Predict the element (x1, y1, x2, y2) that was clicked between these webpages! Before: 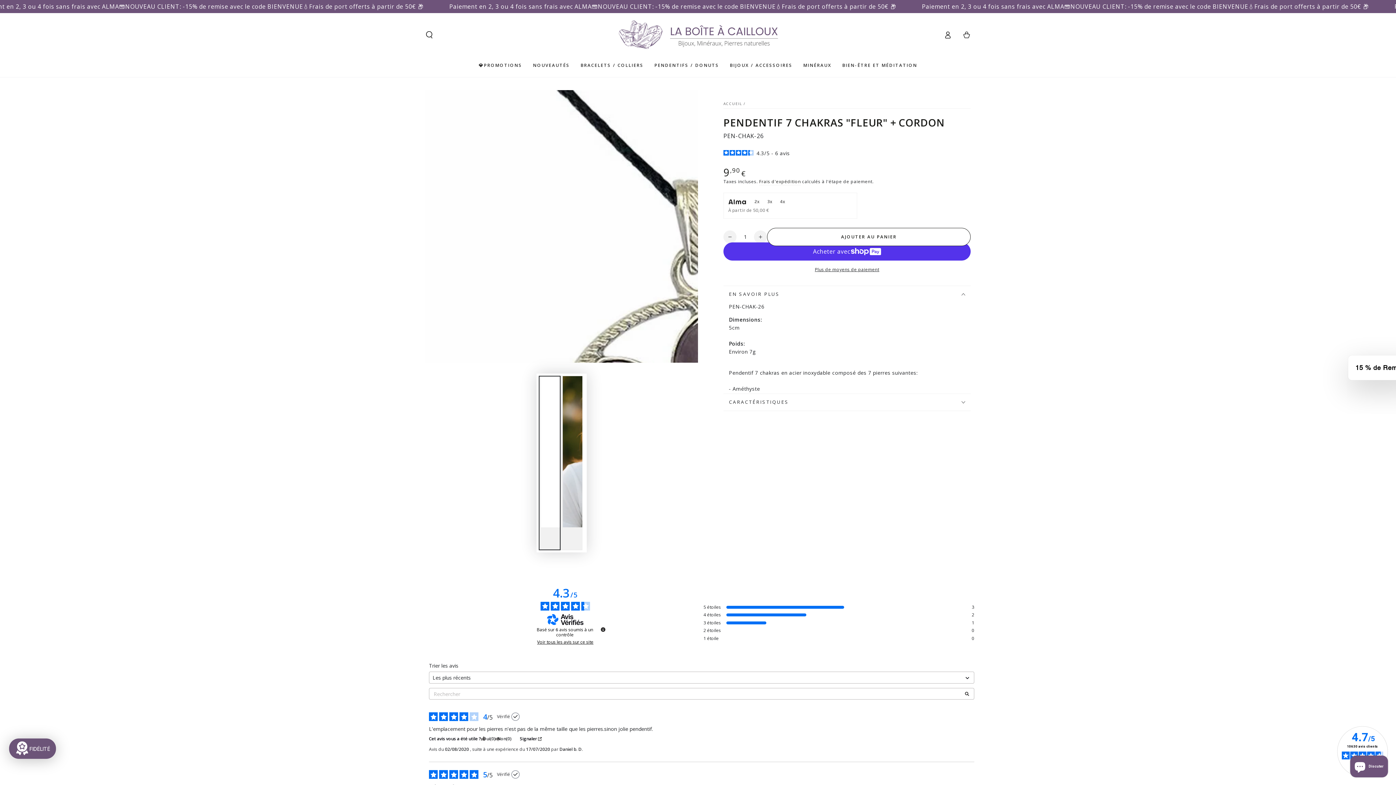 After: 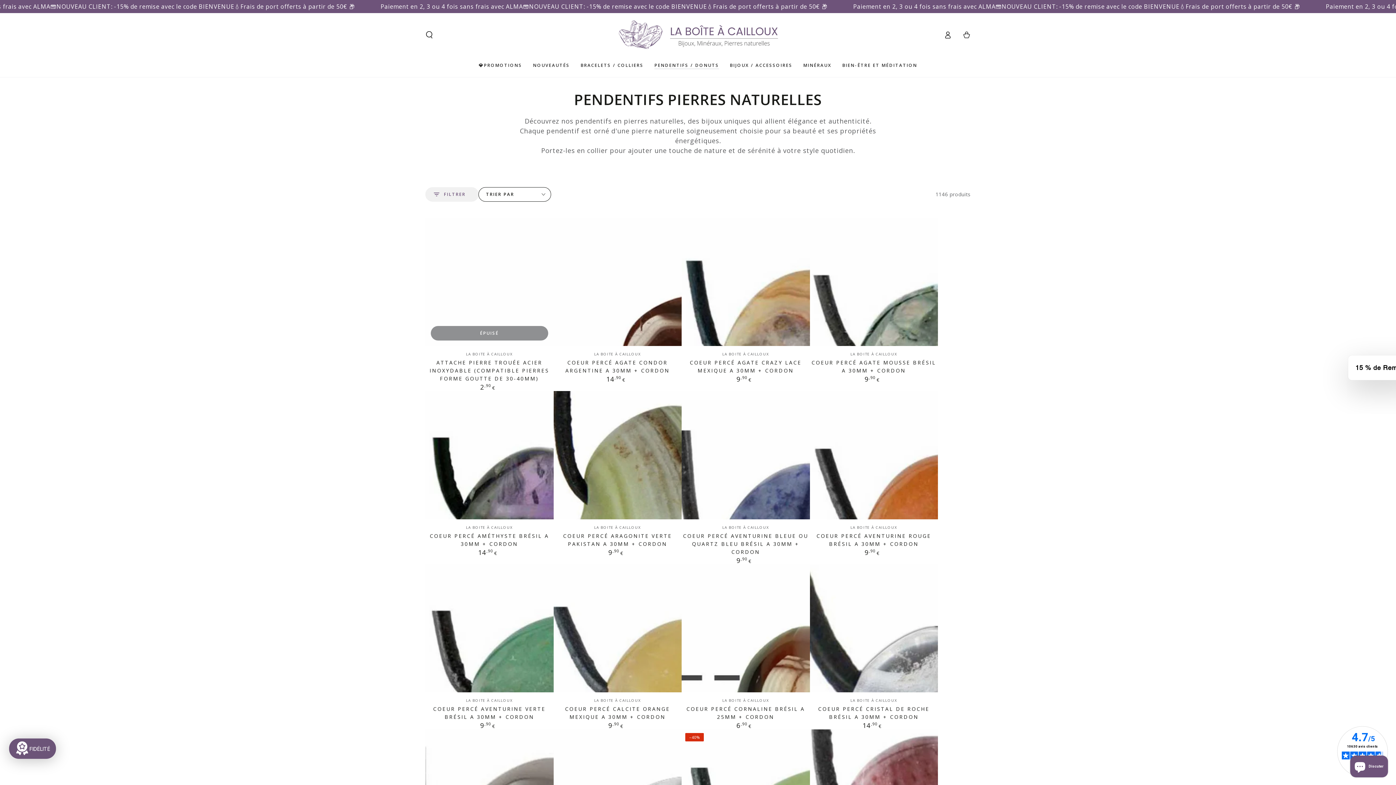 Action: bbox: (649, 56, 724, 73) label: PENDENTIFS / DONUTS